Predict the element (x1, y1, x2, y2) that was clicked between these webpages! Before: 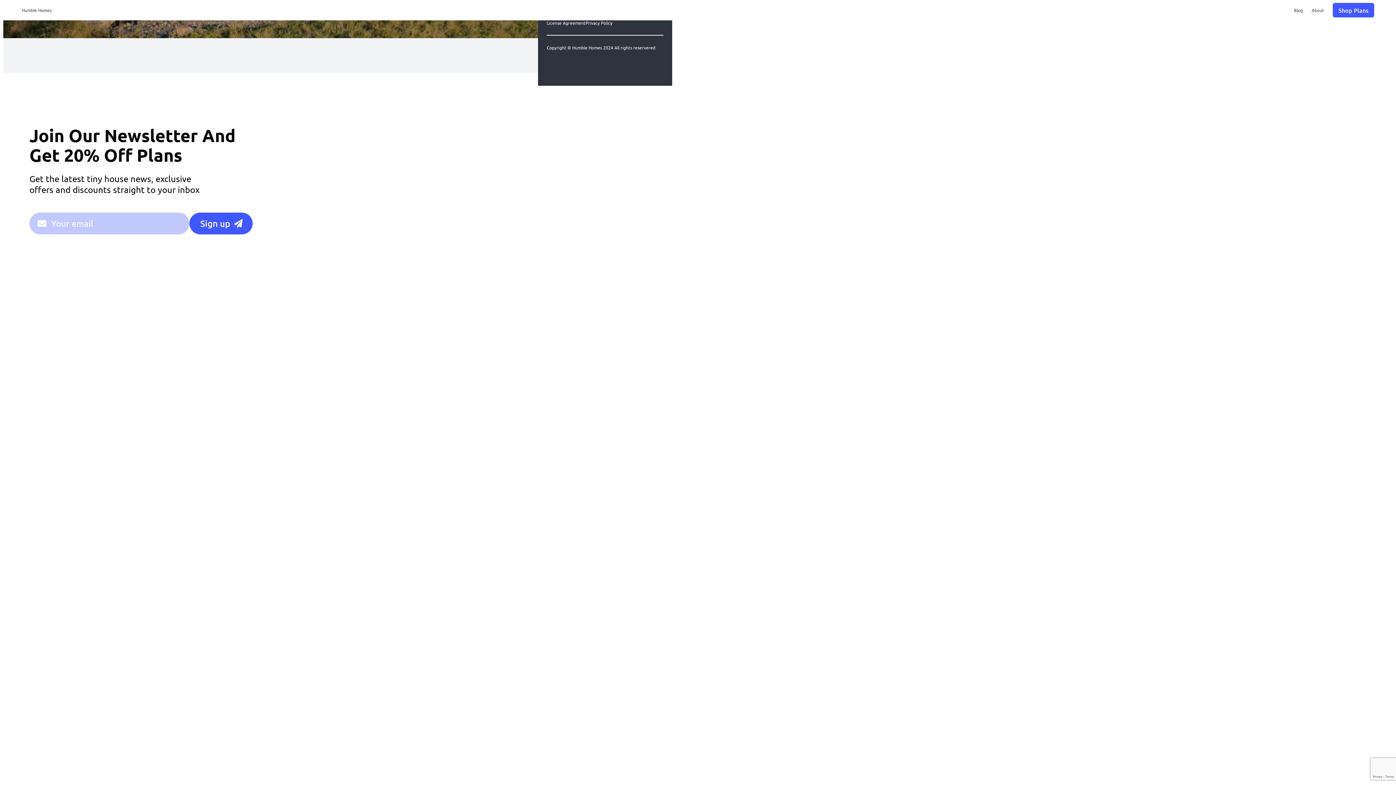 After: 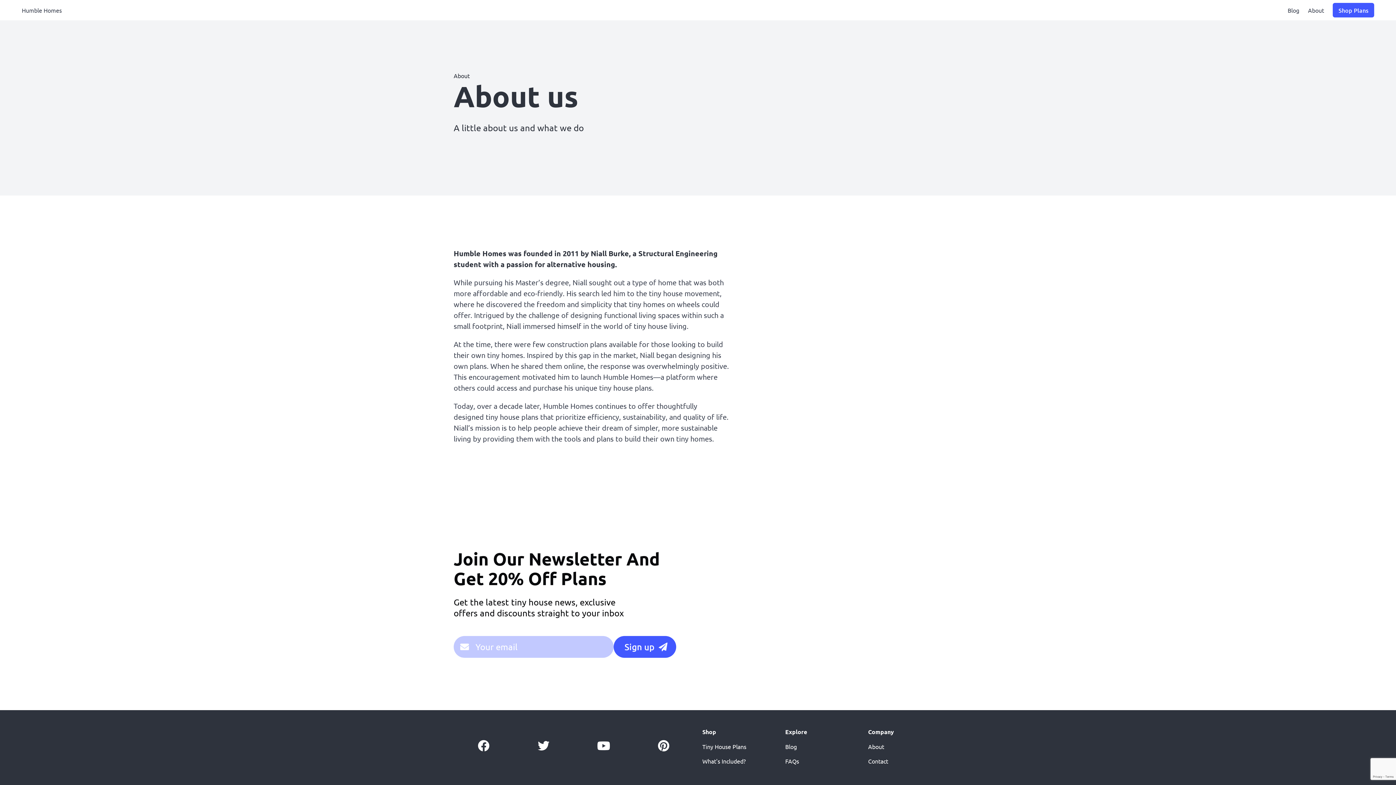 Action: label: About bbox: (1307, 0, 1328, 20)